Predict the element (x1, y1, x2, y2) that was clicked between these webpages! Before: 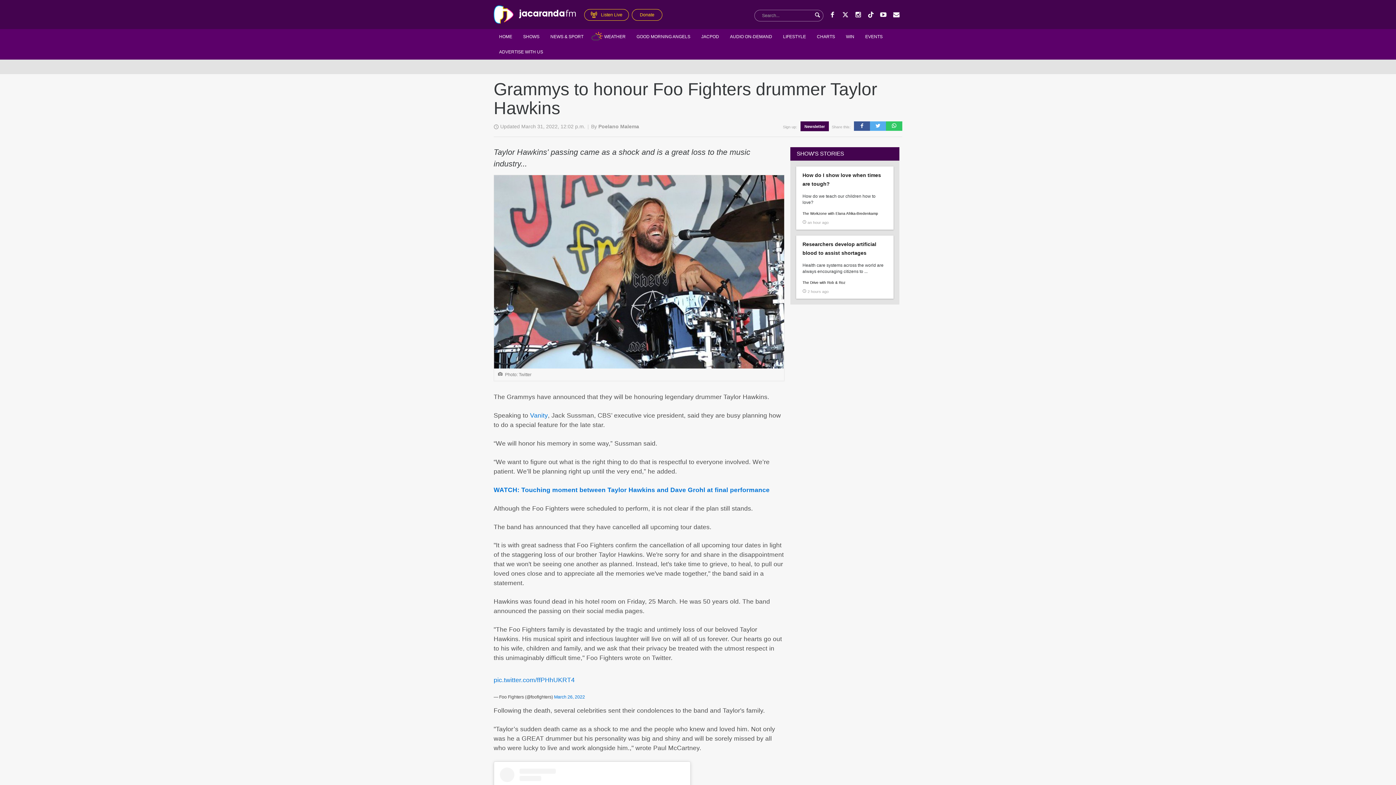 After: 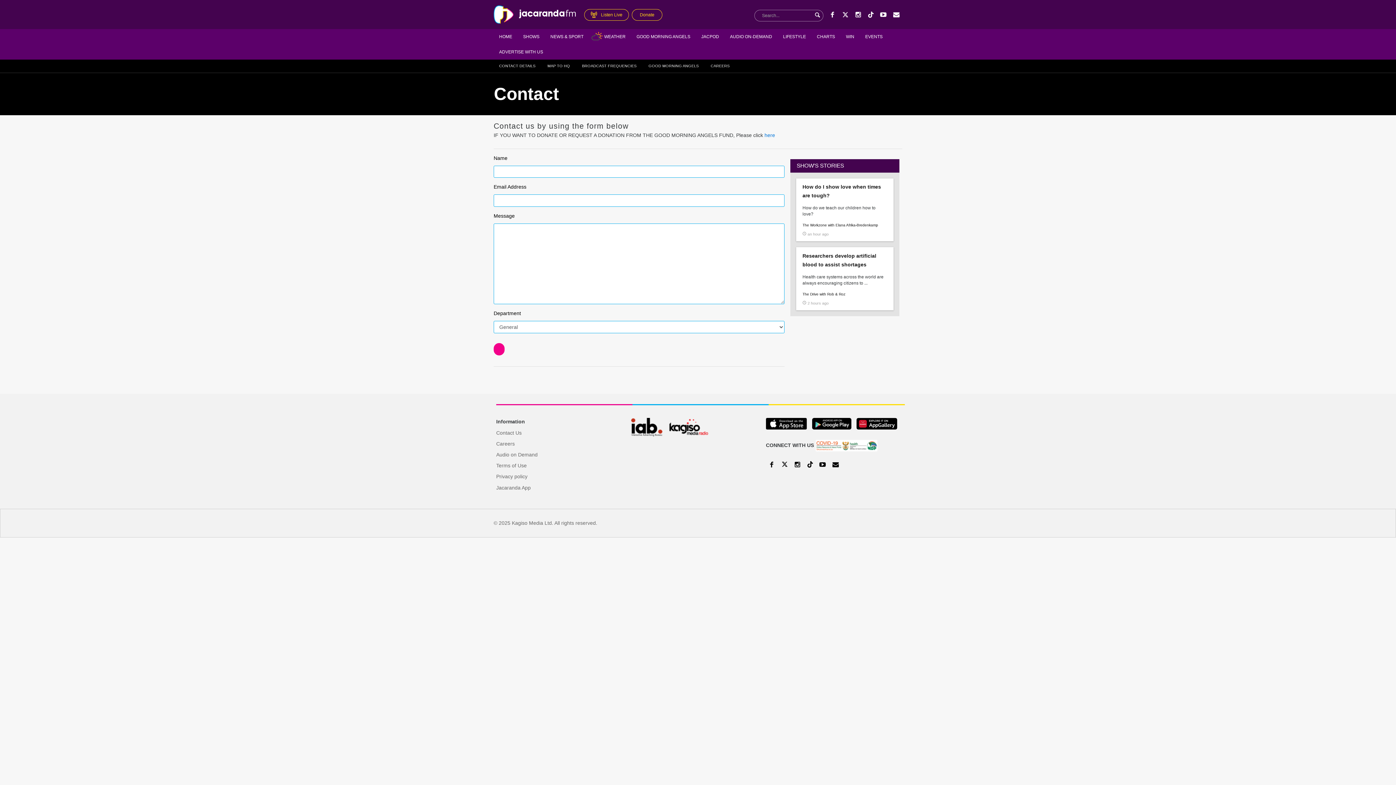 Action: bbox: (890, 9, 902, 21)